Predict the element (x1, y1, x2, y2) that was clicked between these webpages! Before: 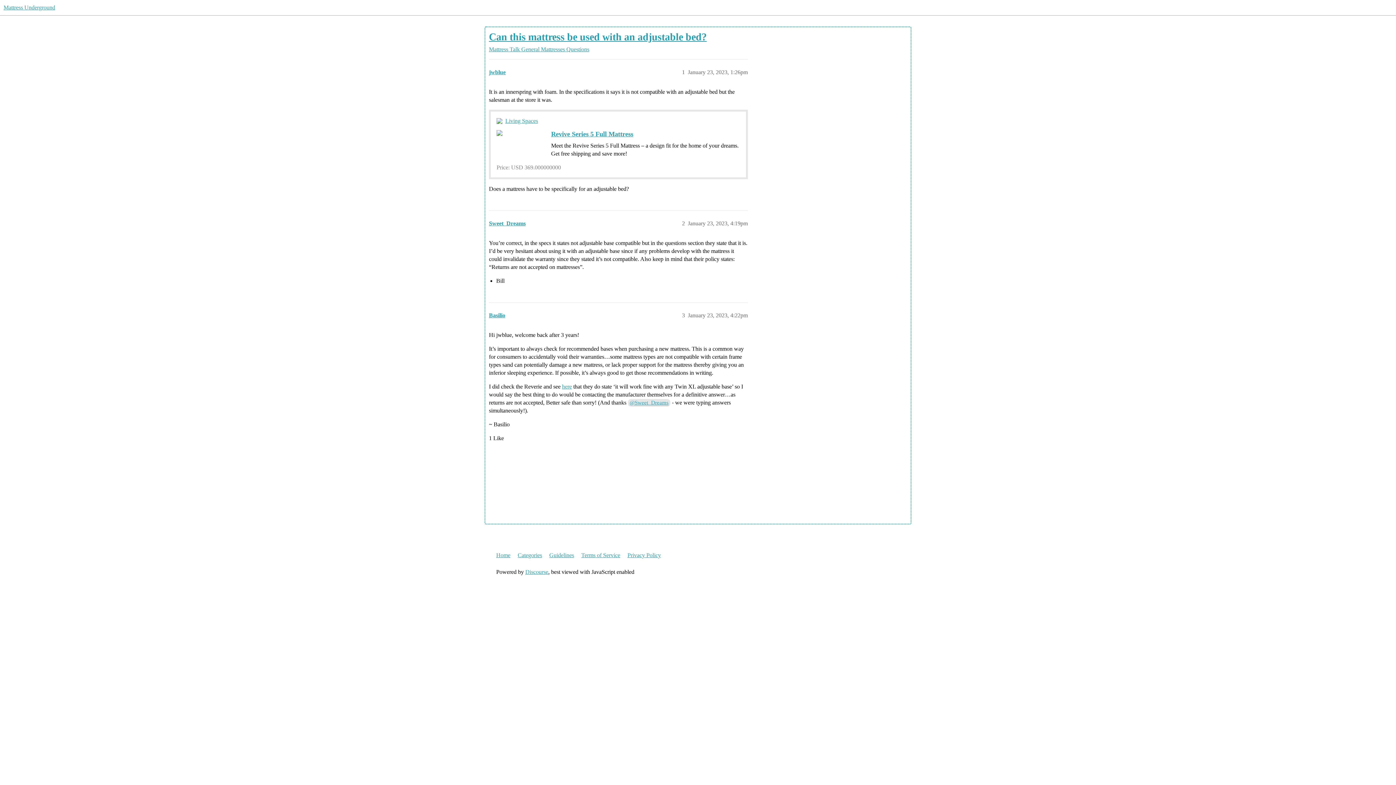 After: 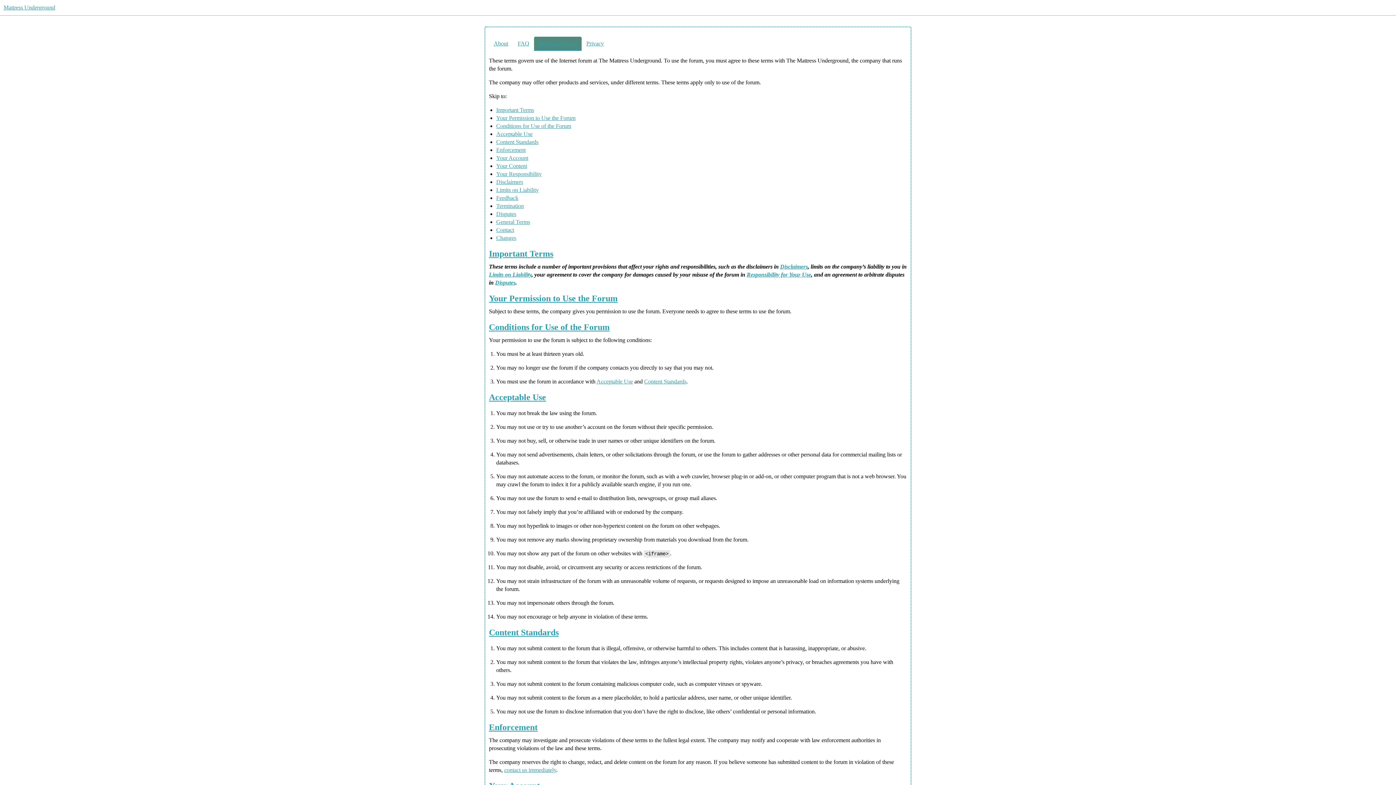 Action: bbox: (581, 548, 626, 562) label: Terms of Service